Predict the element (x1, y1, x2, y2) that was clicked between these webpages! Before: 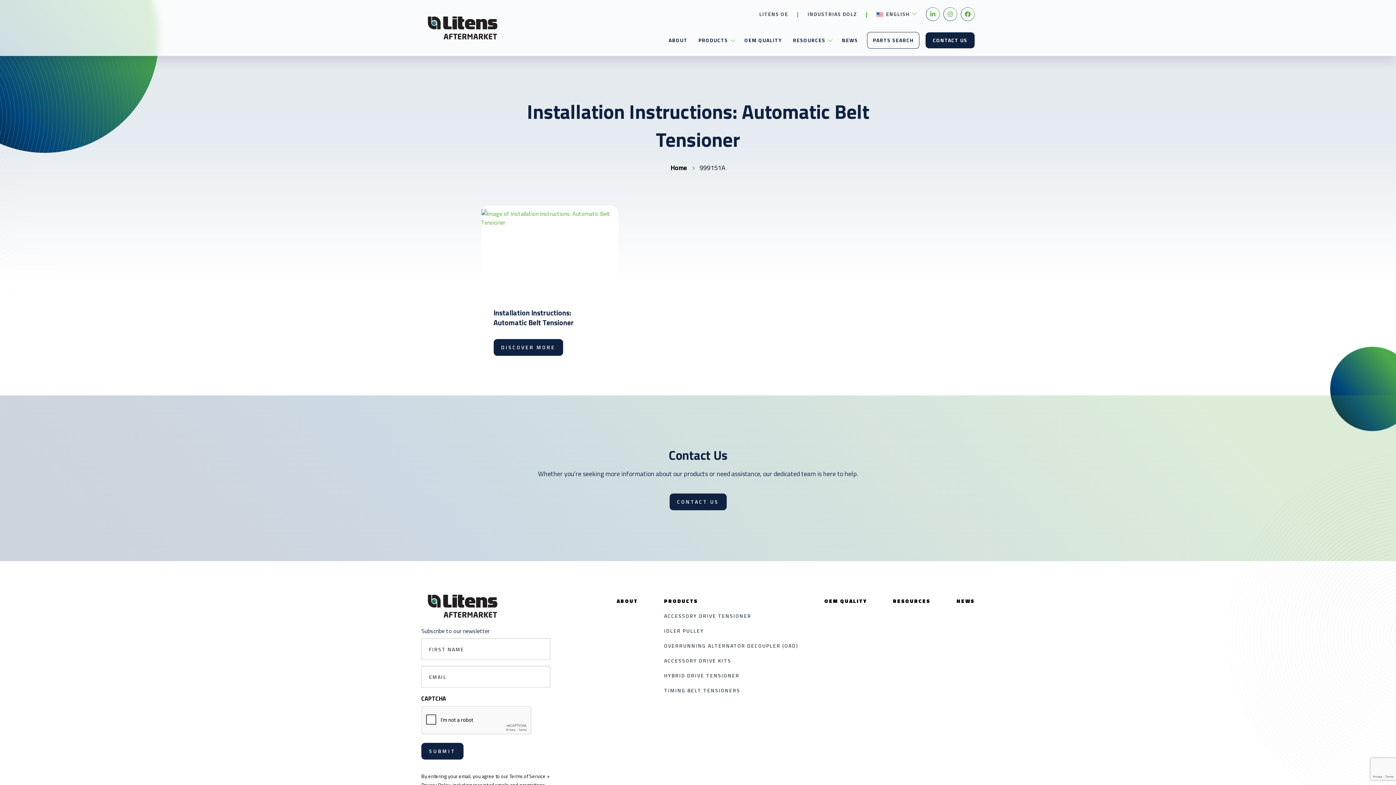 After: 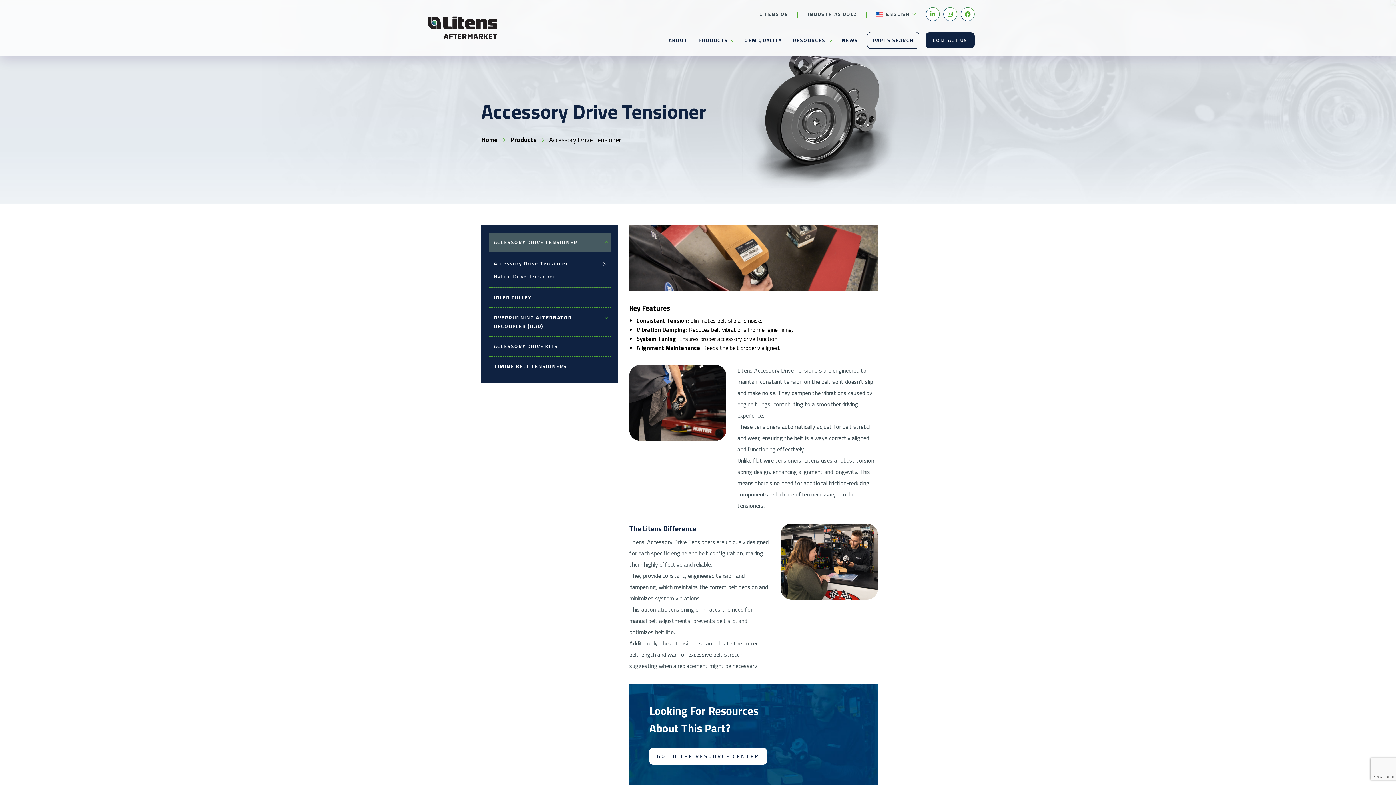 Action: bbox: (664, 612, 751, 620) label: ACCESSORY DRIVE TENSIONER